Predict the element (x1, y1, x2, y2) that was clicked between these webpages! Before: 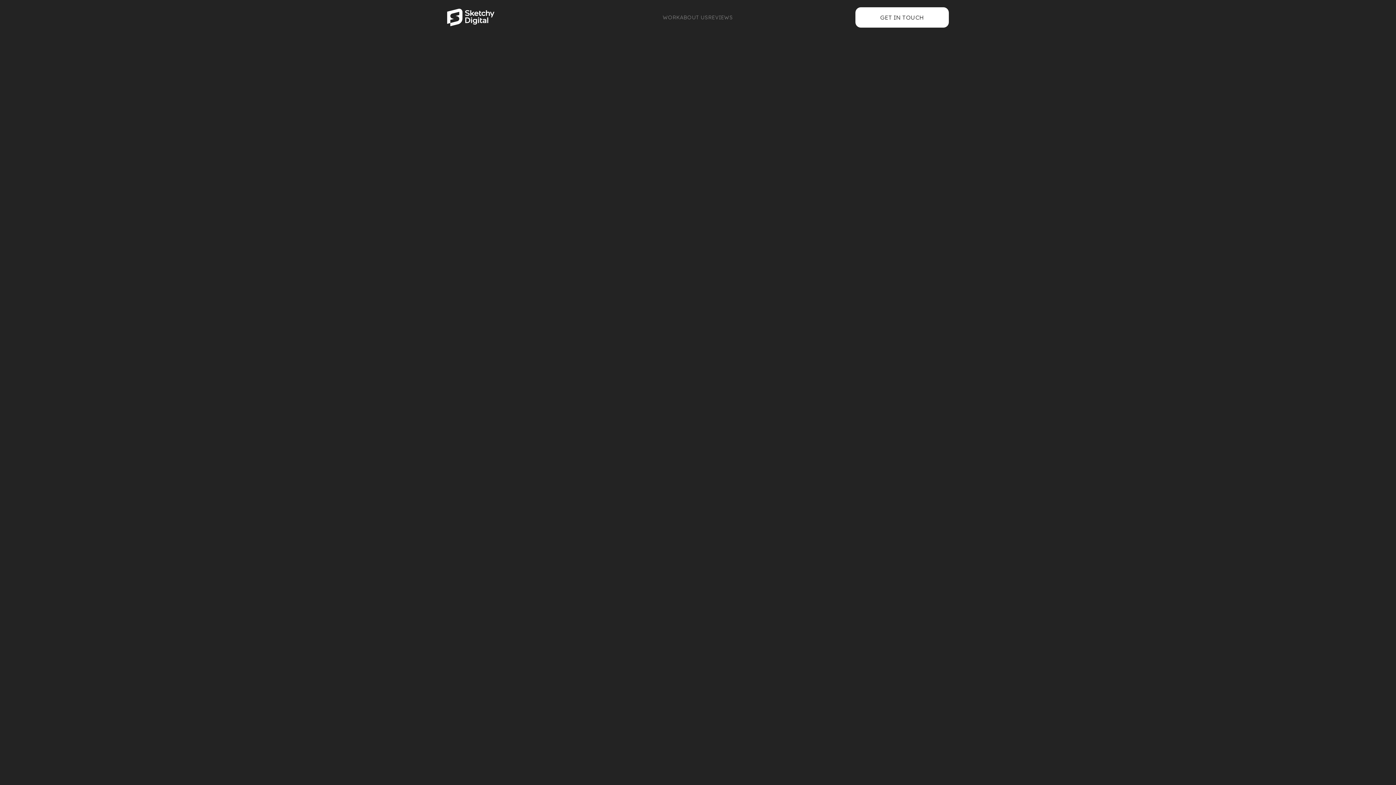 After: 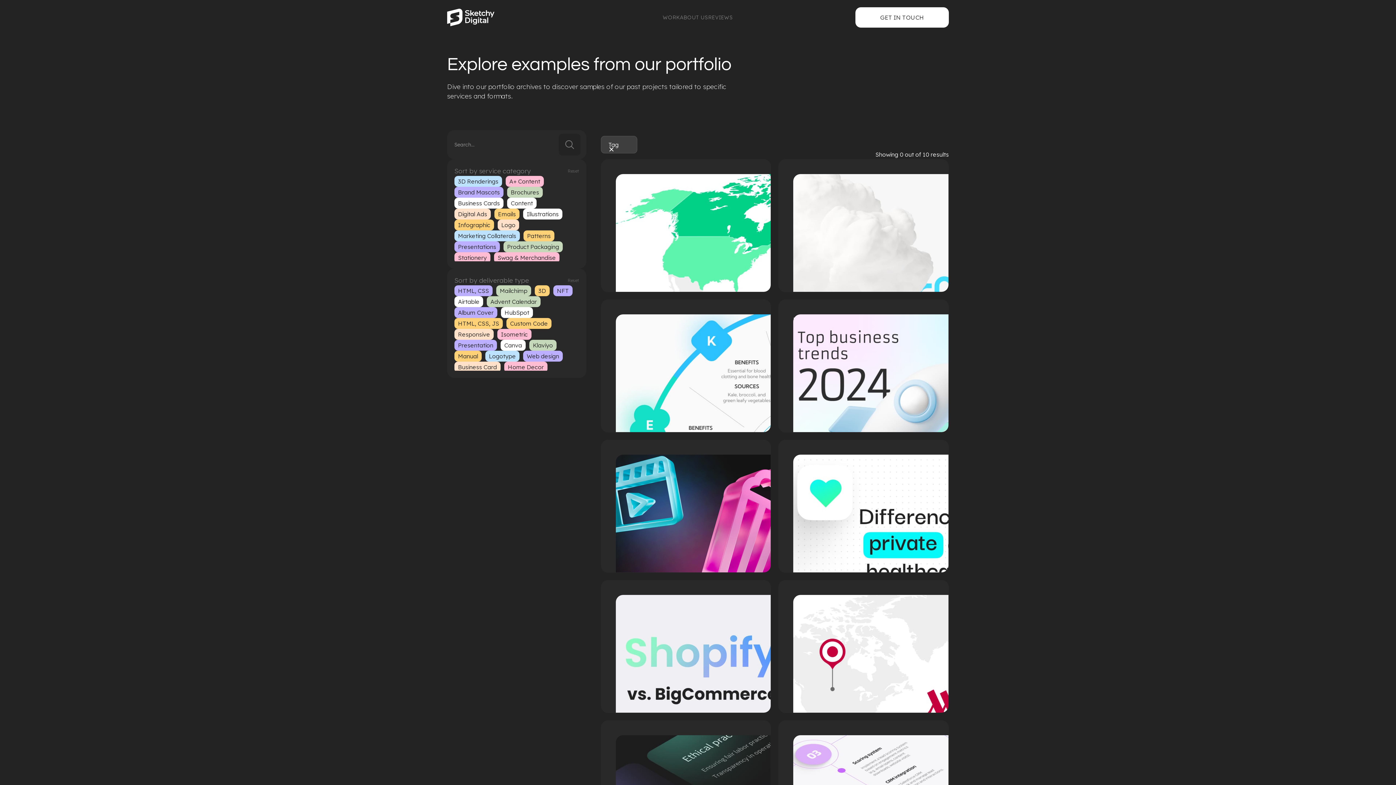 Action: bbox: (523, 223, 566, 237) label: Whitepaper